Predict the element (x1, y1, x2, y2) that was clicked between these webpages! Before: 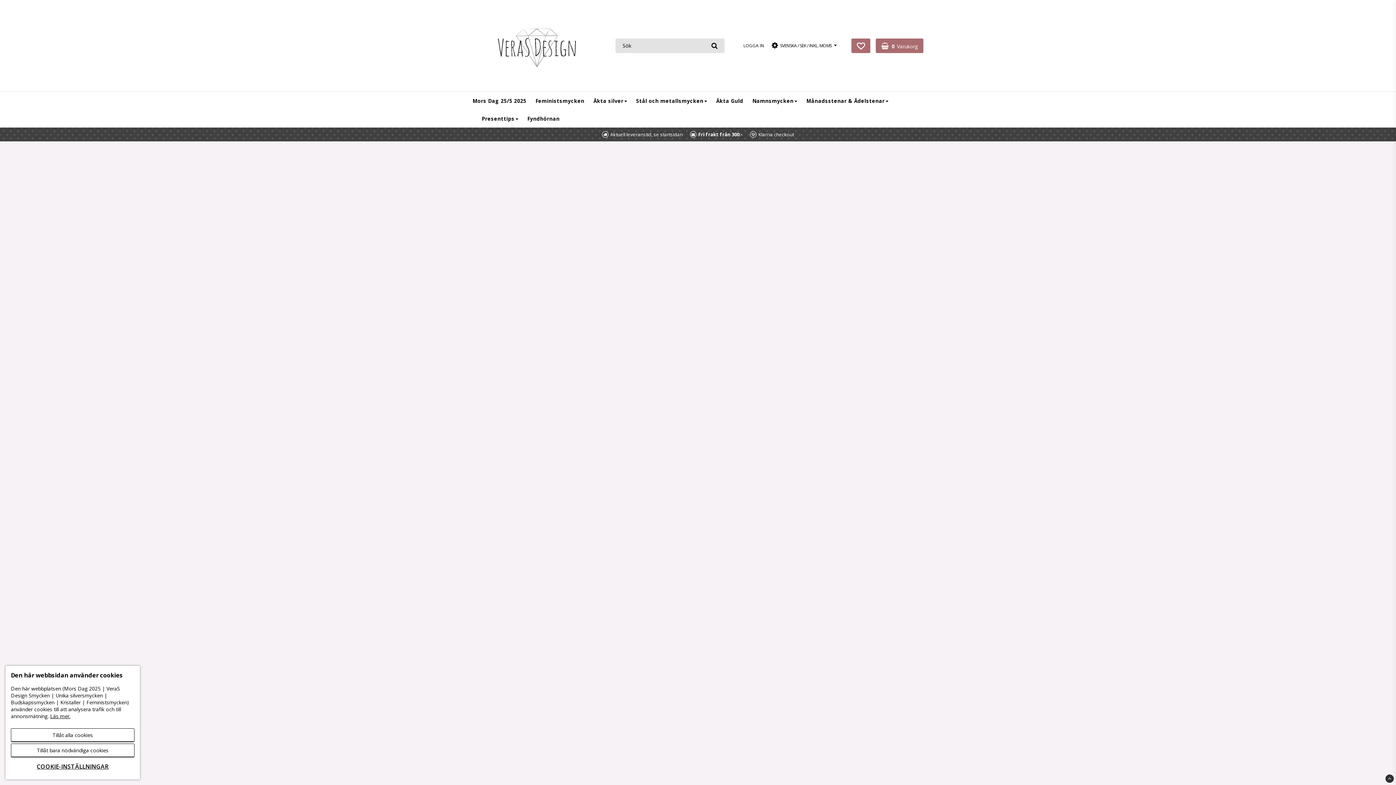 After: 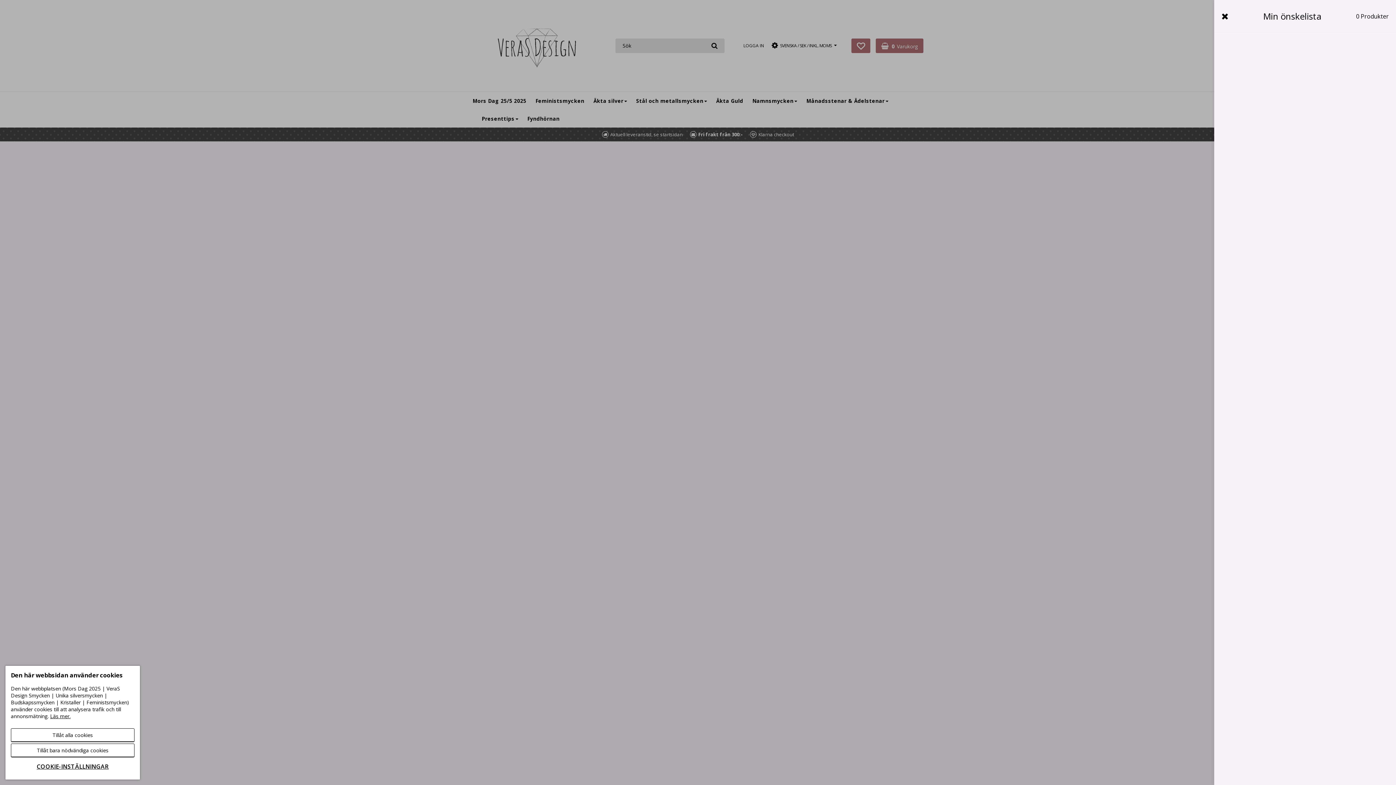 Action: bbox: (851, 38, 870, 53)